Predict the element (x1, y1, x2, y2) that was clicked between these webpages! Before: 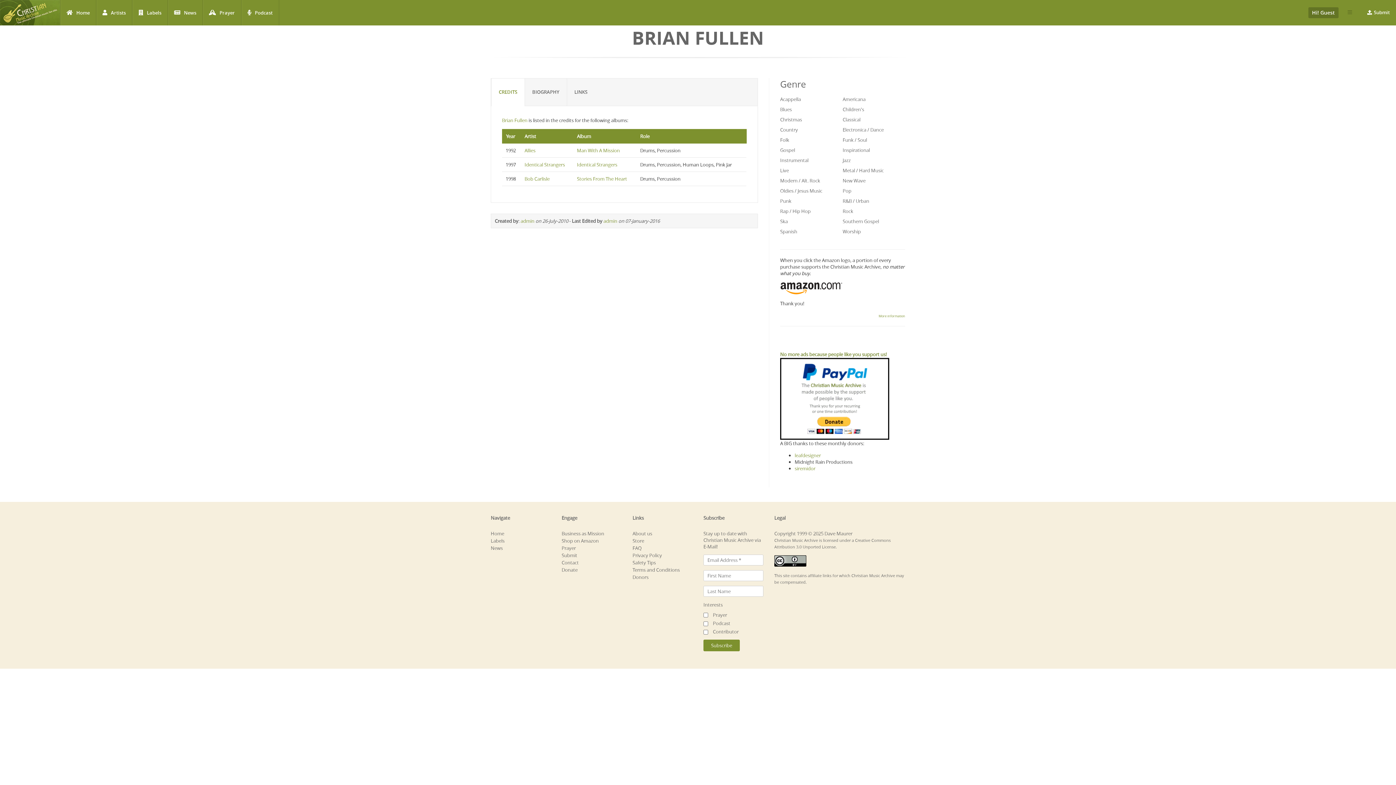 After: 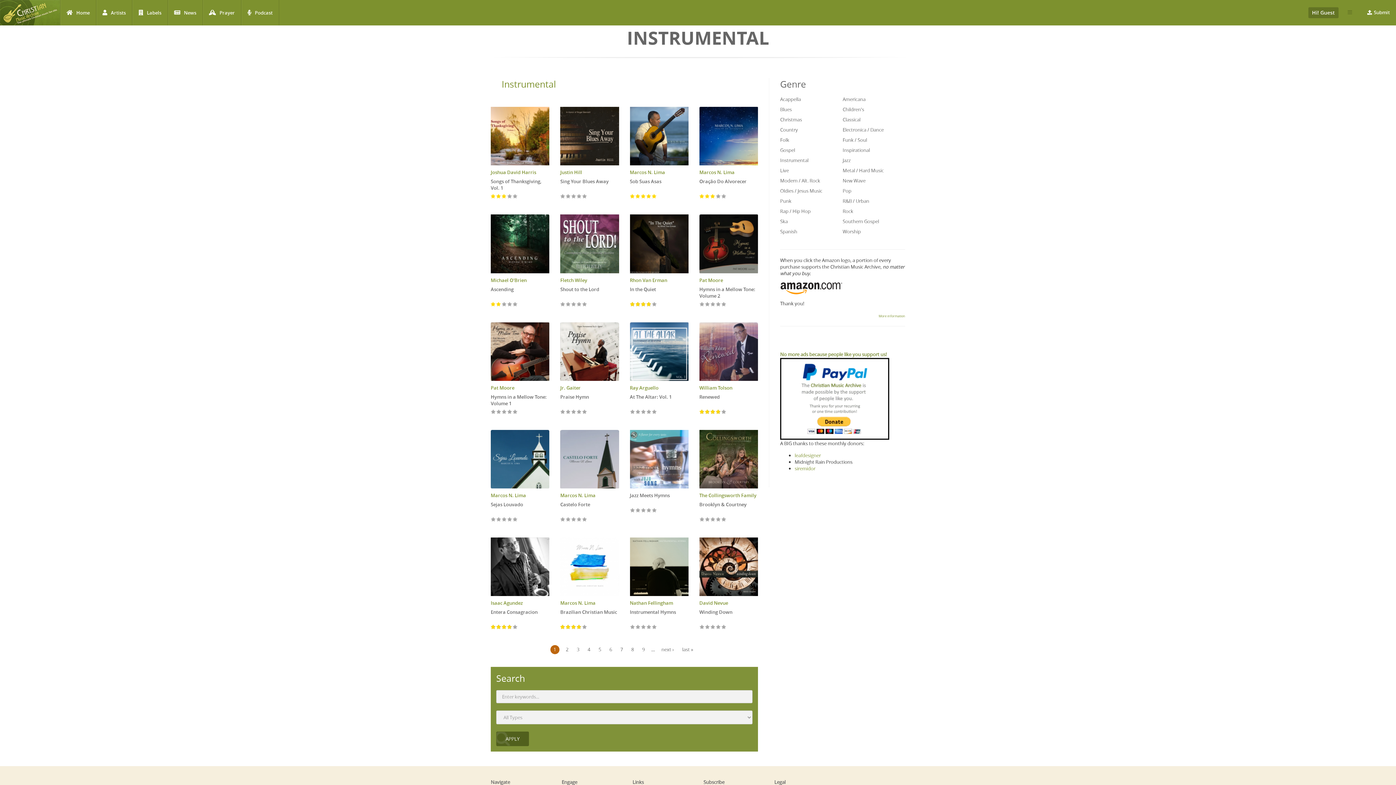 Action: label: Instrumental bbox: (780, 157, 808, 163)